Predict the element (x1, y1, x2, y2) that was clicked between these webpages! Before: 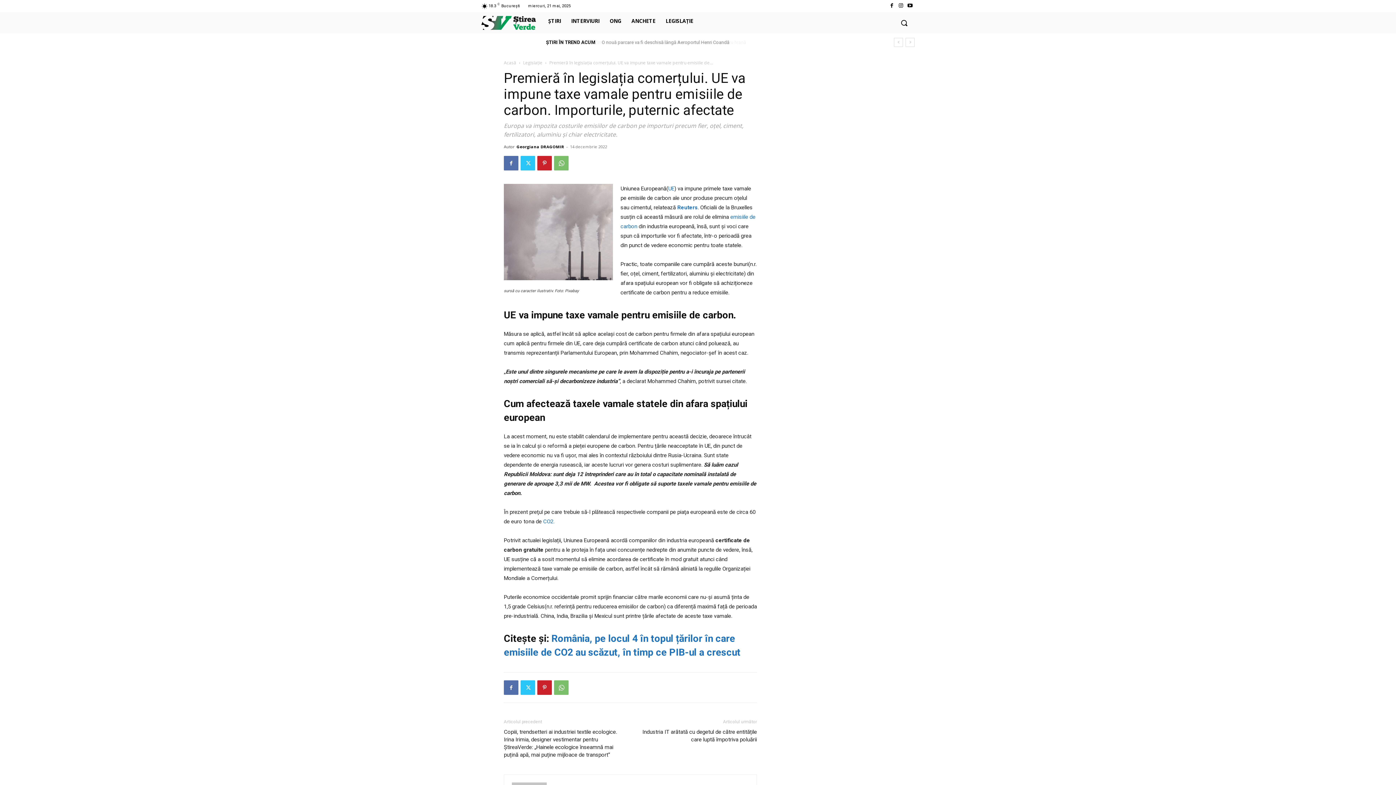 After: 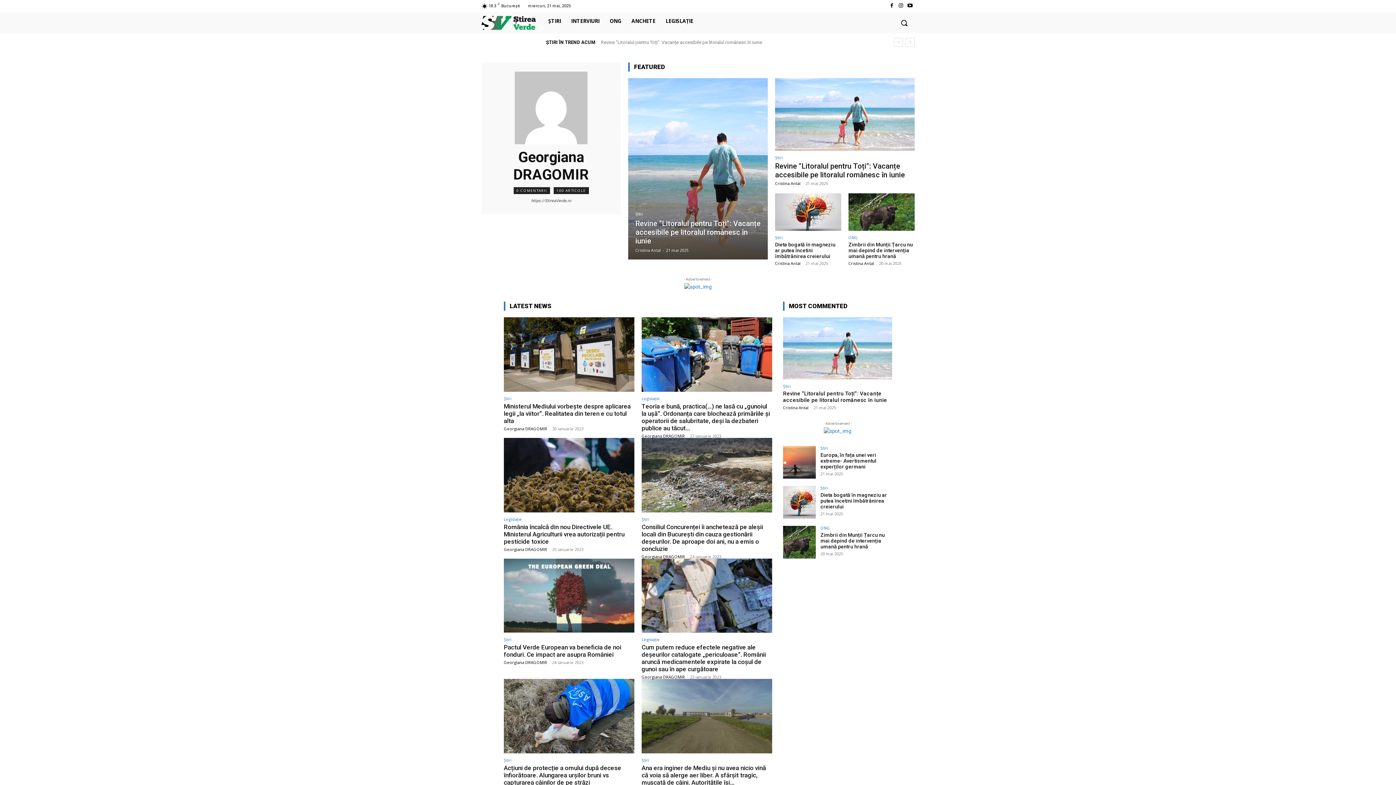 Action: label: Georgiana DRAGOMIR bbox: (516, 144, 564, 149)